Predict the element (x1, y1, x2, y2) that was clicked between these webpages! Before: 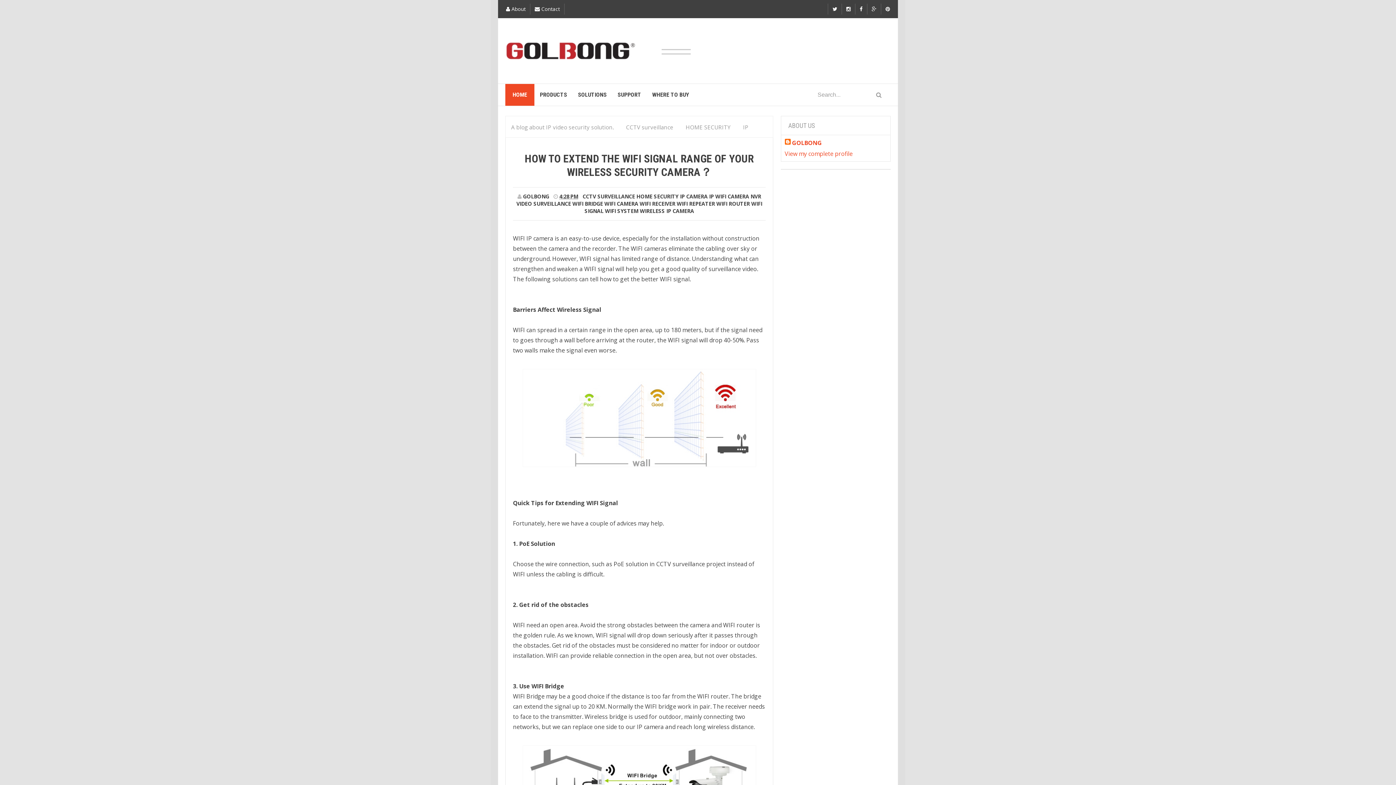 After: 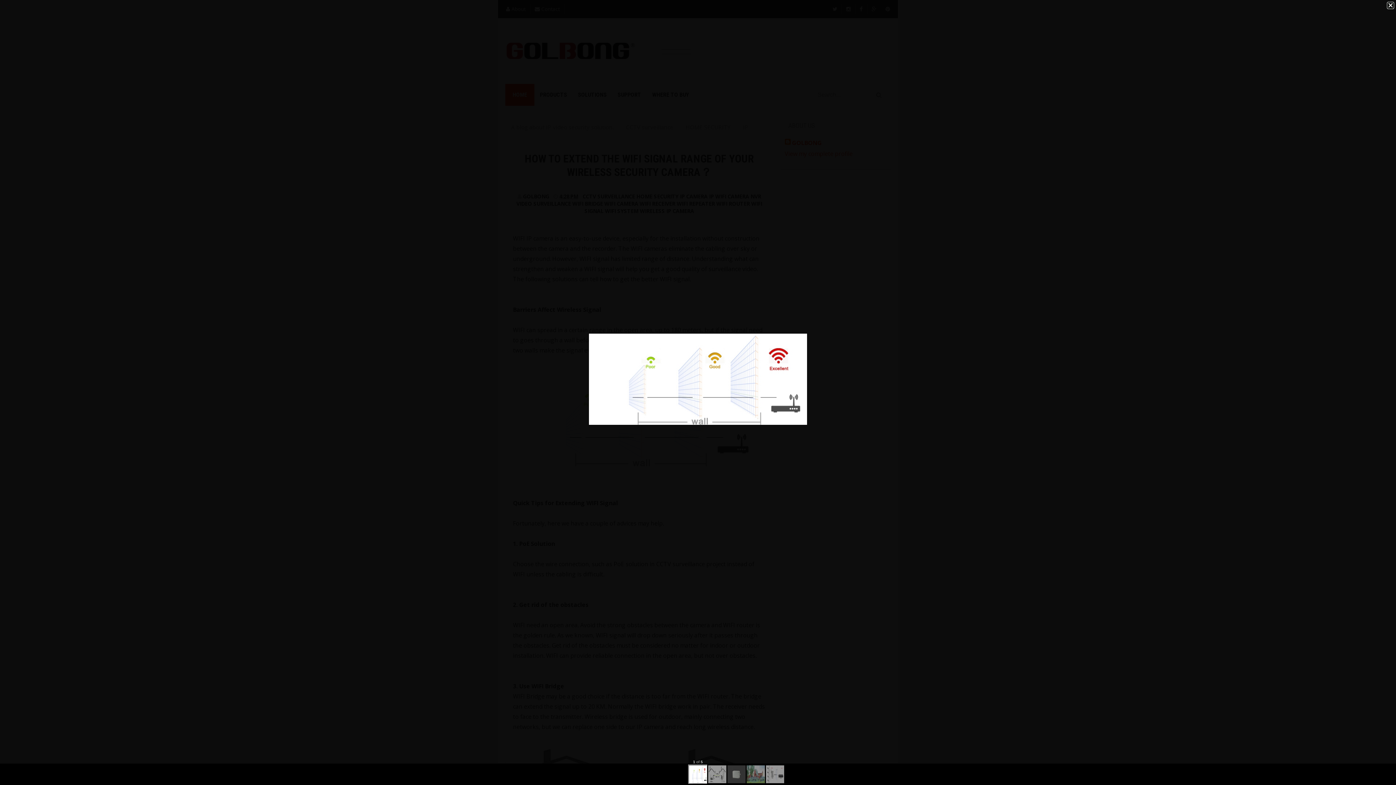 Action: bbox: (523, 412, 755, 420)